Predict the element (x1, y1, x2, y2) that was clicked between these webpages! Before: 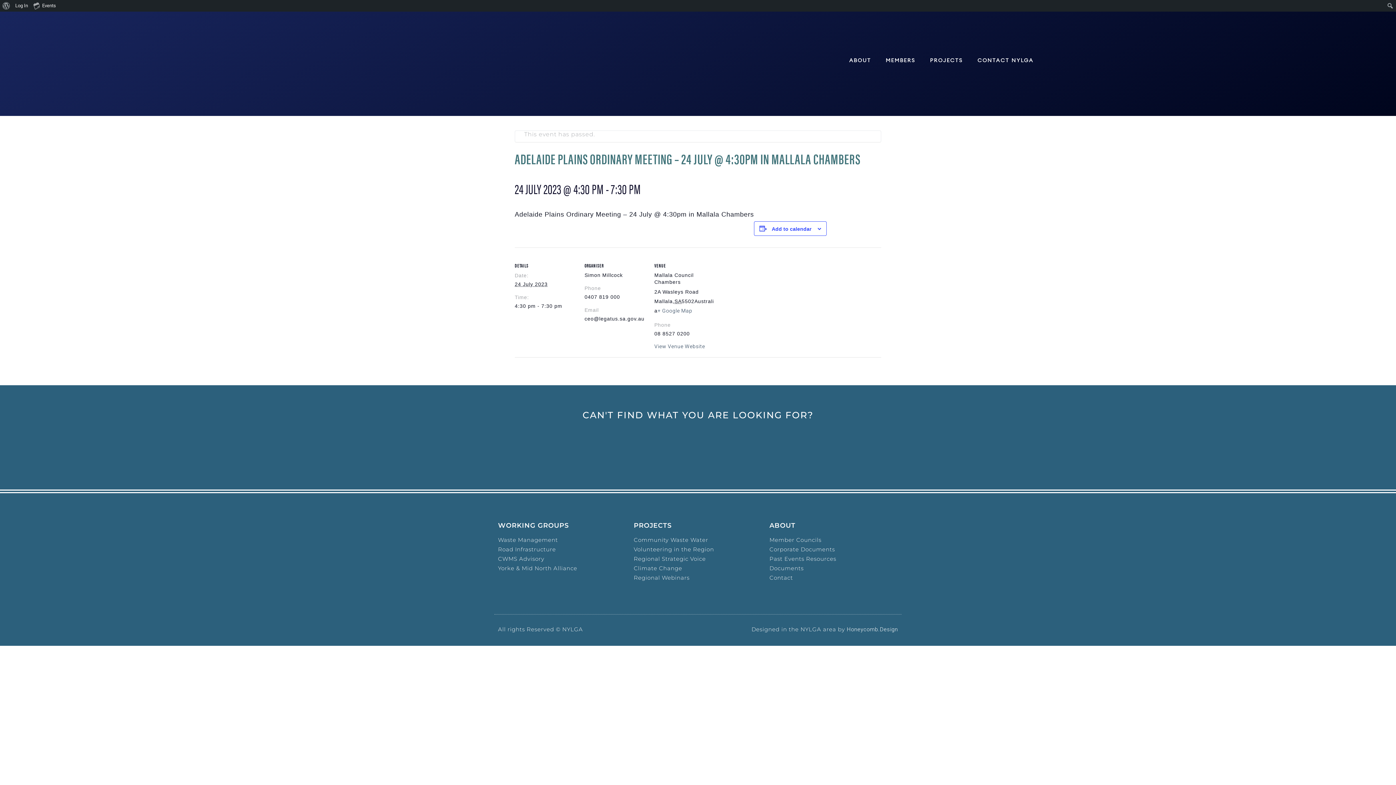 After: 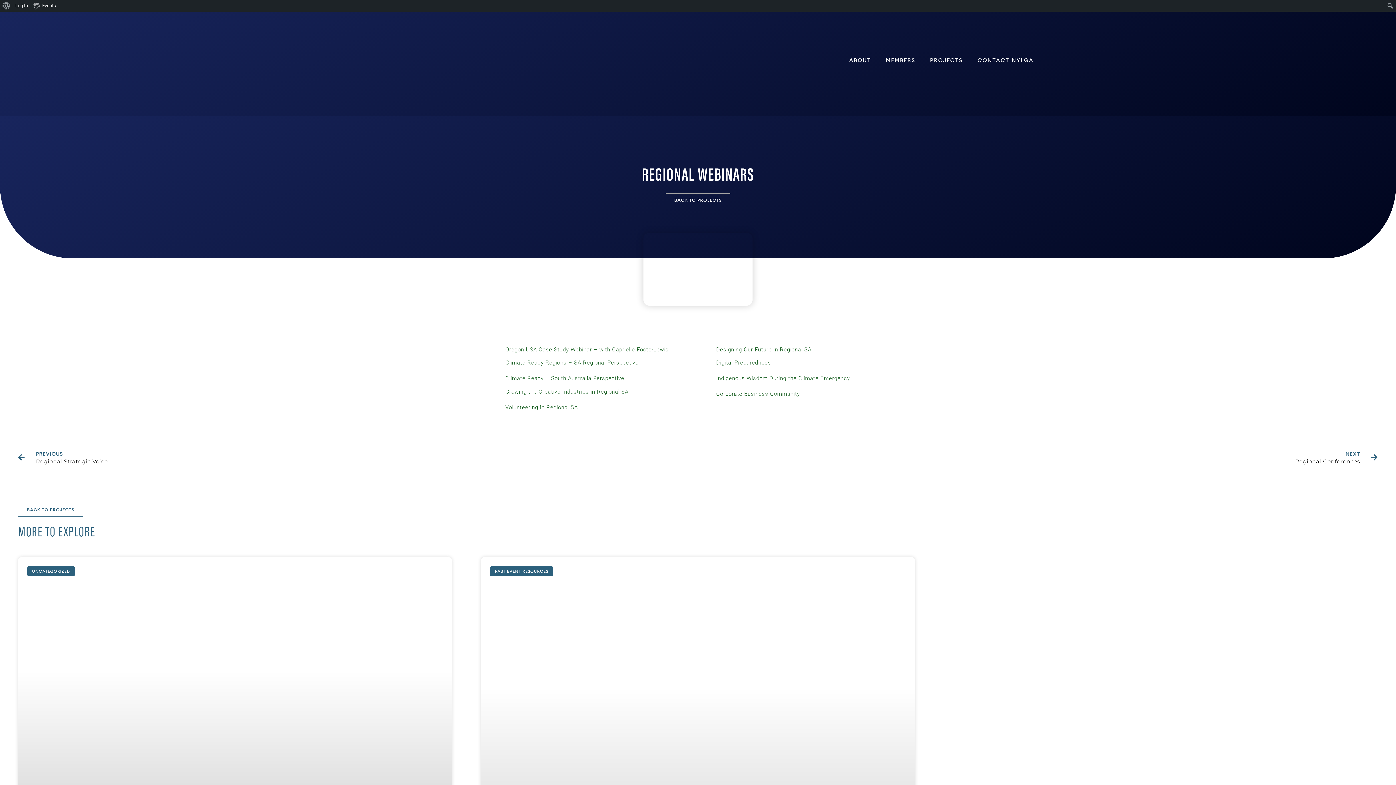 Action: bbox: (633, 574, 762, 581) label: Regional Webinars